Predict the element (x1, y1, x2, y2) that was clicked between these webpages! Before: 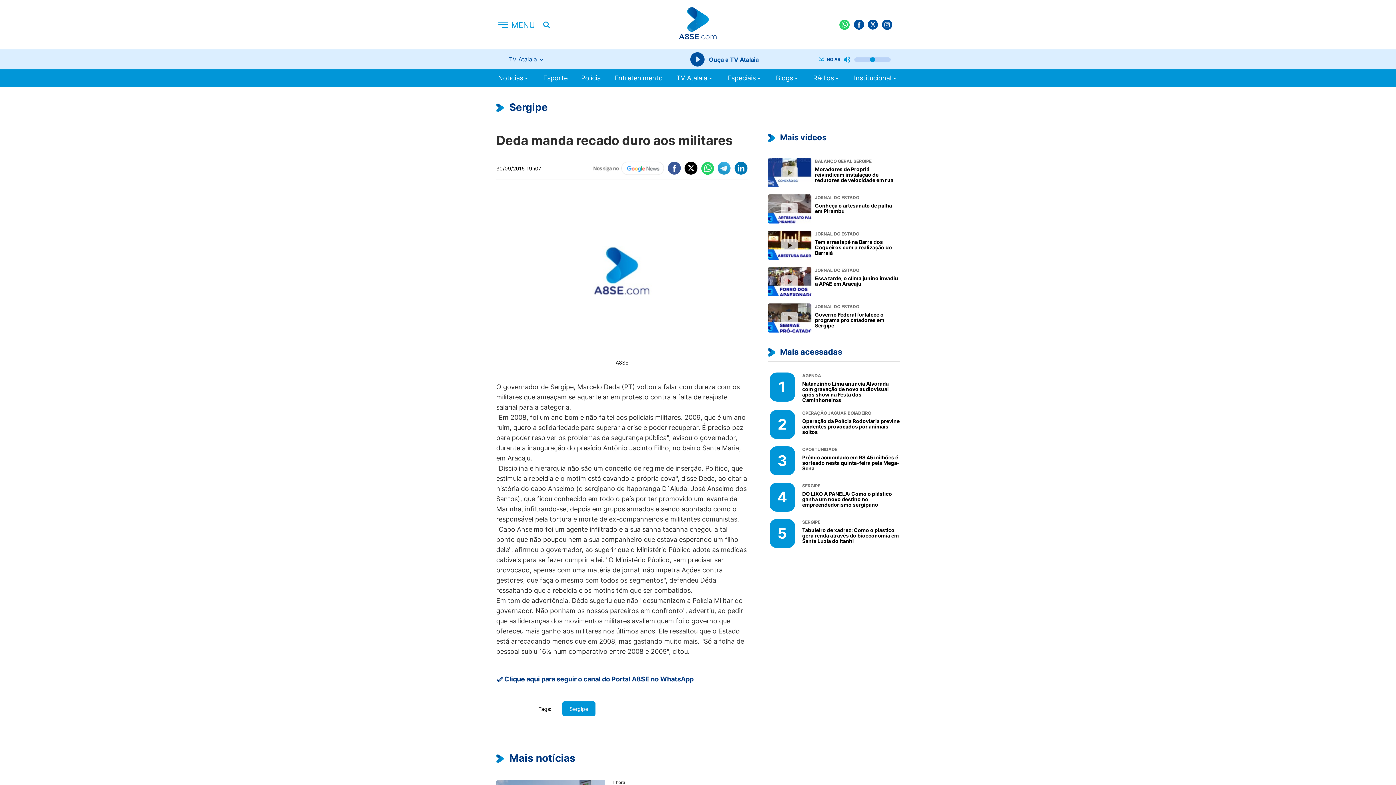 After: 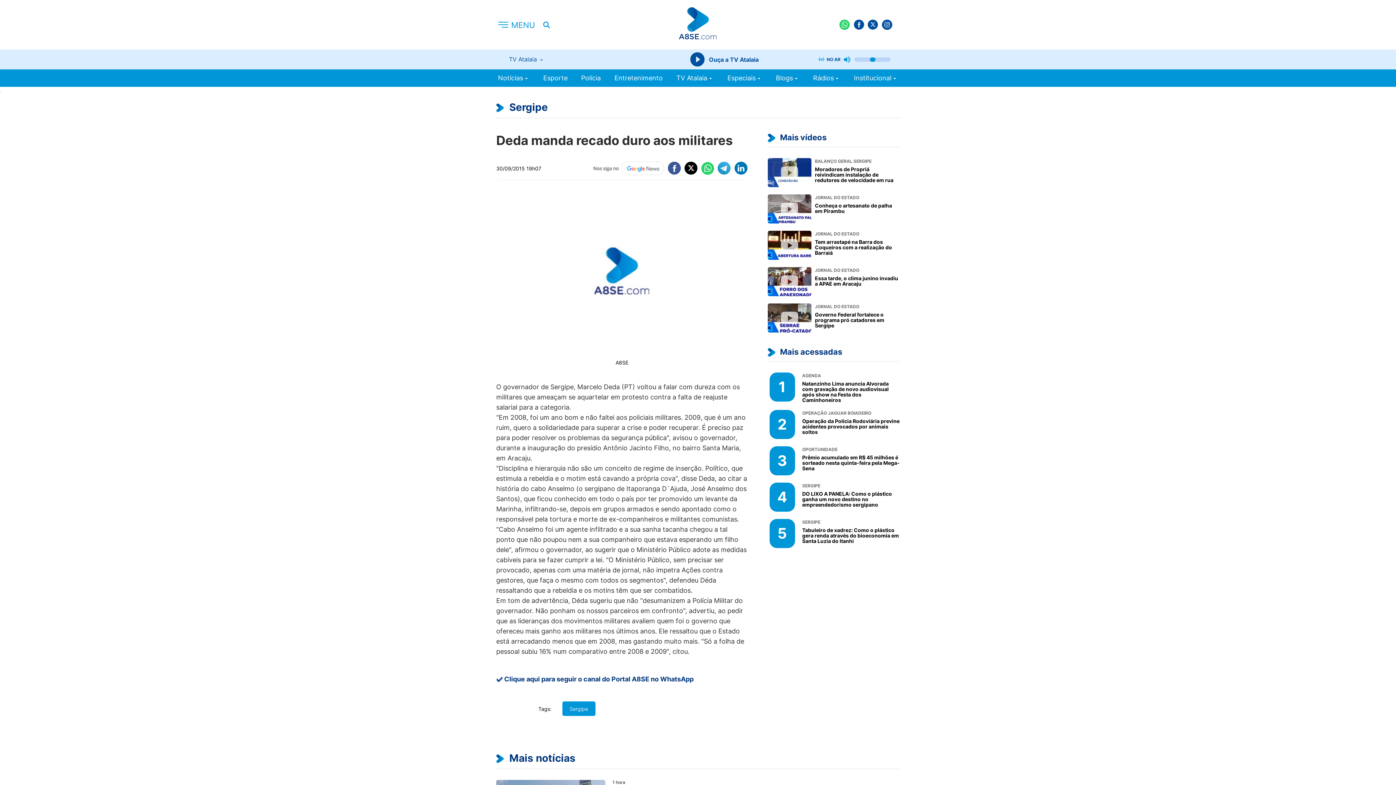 Action: bbox: (684, 161, 697, 174)